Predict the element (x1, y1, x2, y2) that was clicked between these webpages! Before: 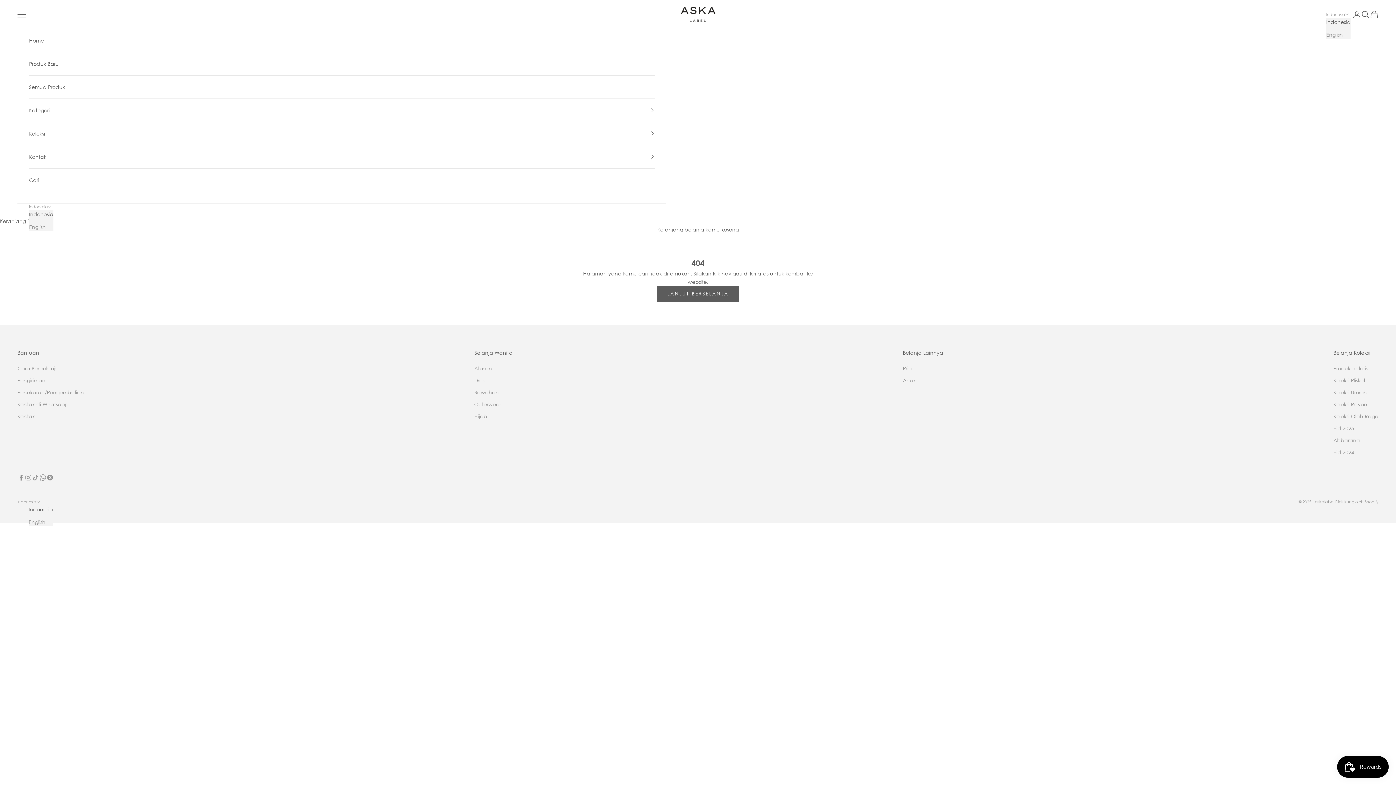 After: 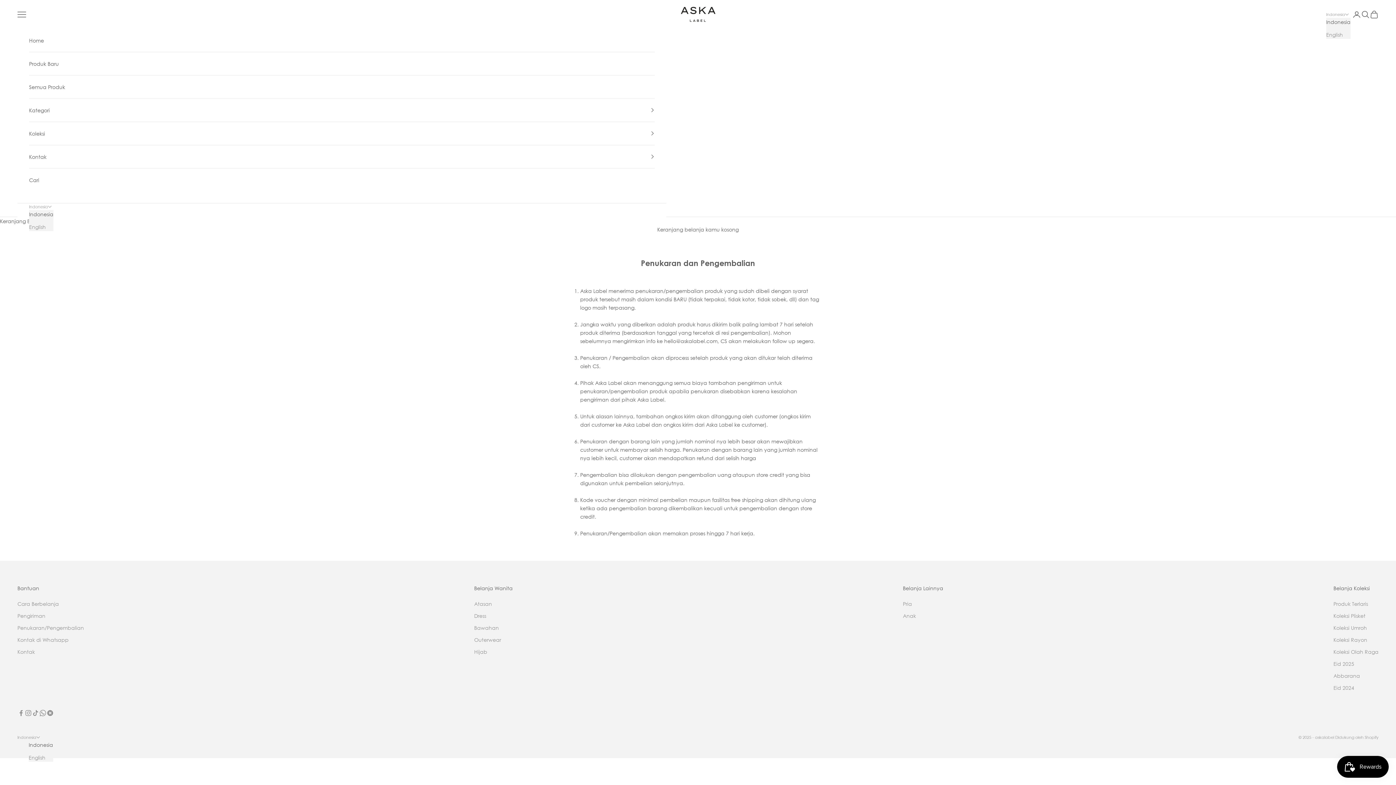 Action: label: Penukaran/Pengembalian bbox: (17, 389, 84, 395)